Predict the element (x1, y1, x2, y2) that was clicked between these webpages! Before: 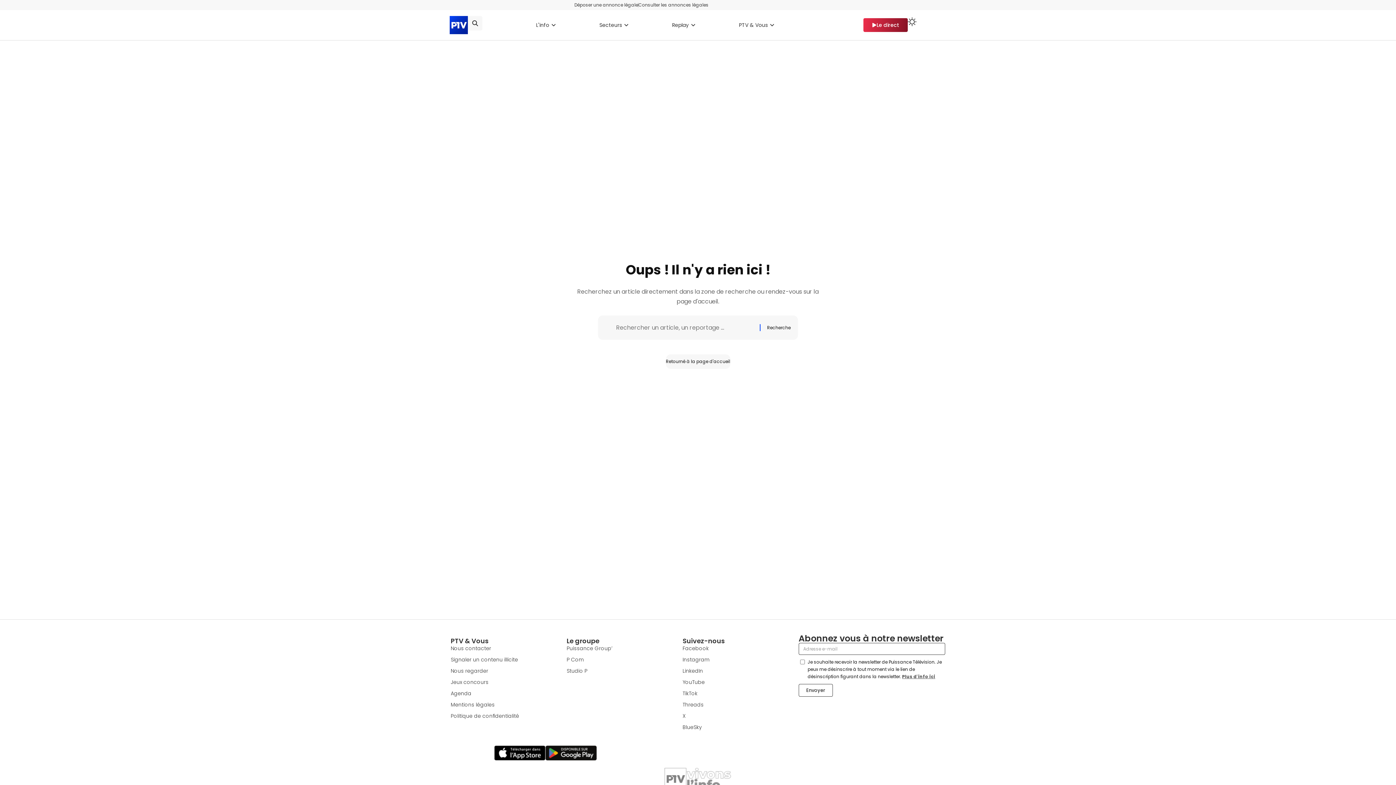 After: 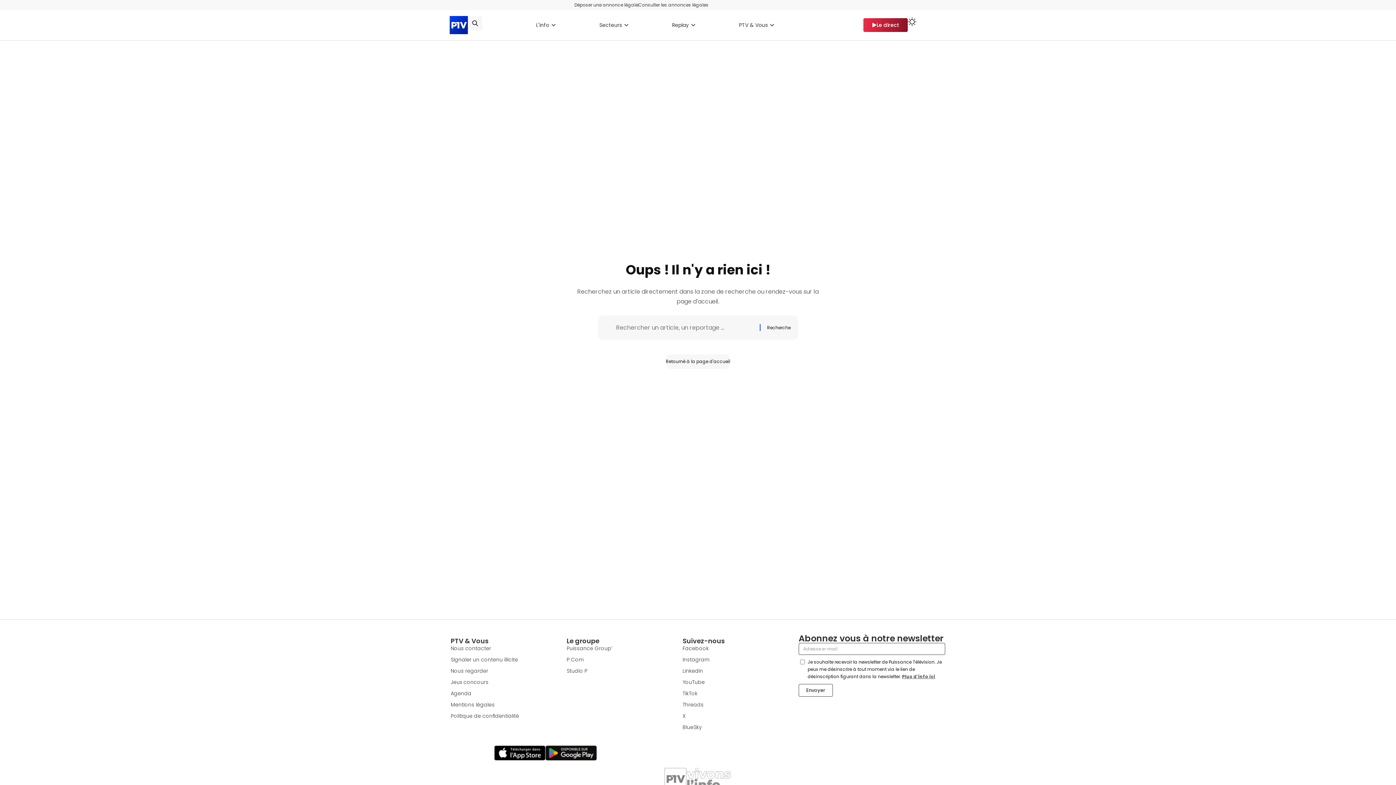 Action: label: Envoyer bbox: (798, 684, 832, 697)